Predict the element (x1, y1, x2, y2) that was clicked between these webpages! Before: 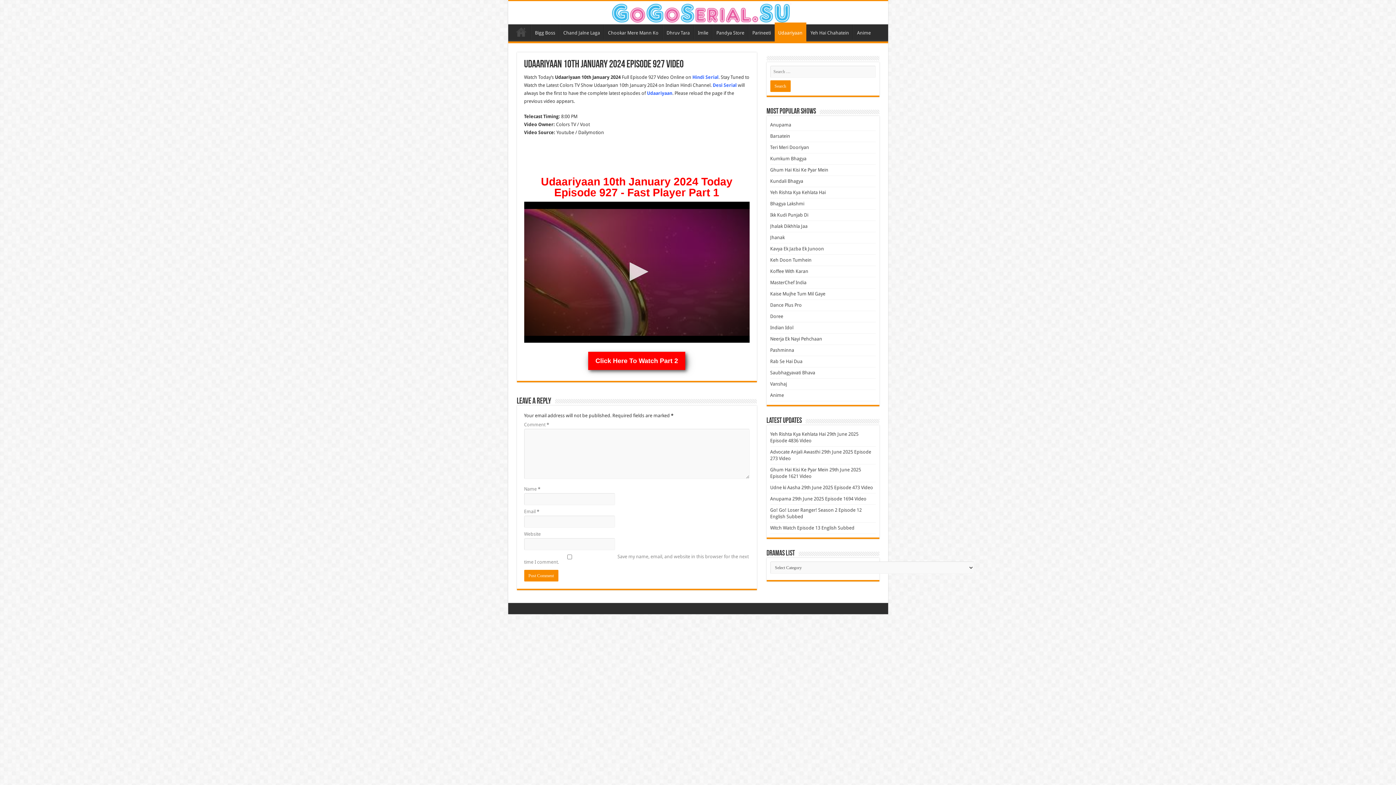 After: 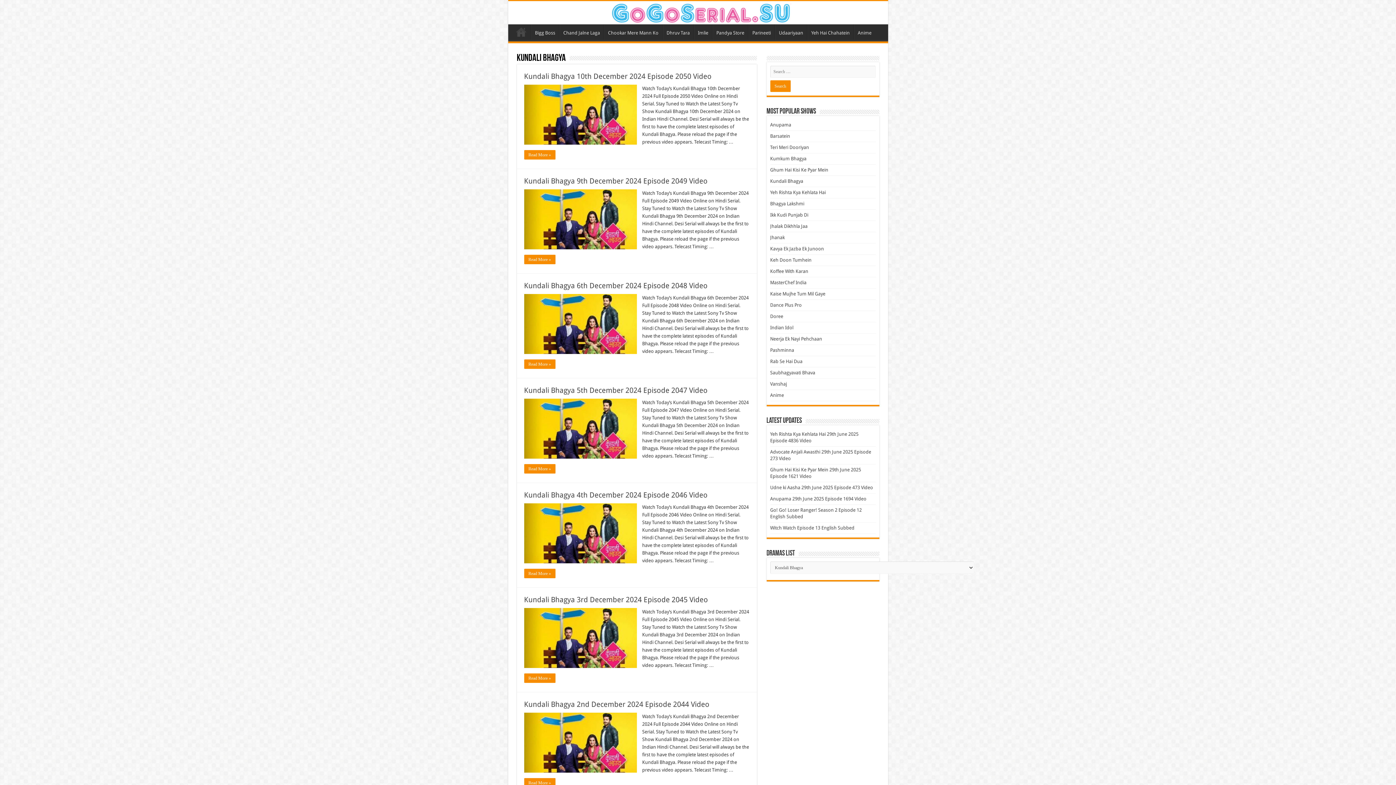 Action: bbox: (770, 178, 803, 184) label: Kundali Bhagya